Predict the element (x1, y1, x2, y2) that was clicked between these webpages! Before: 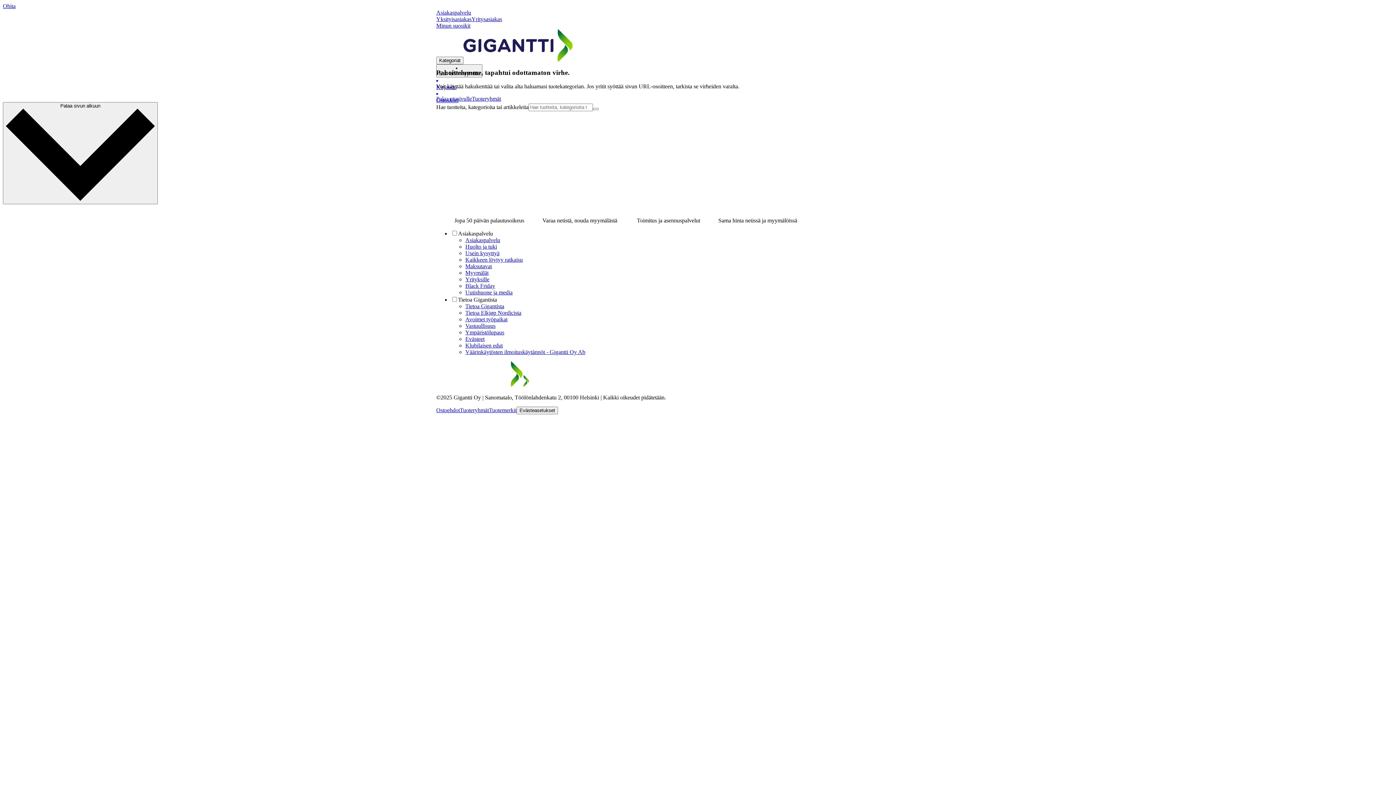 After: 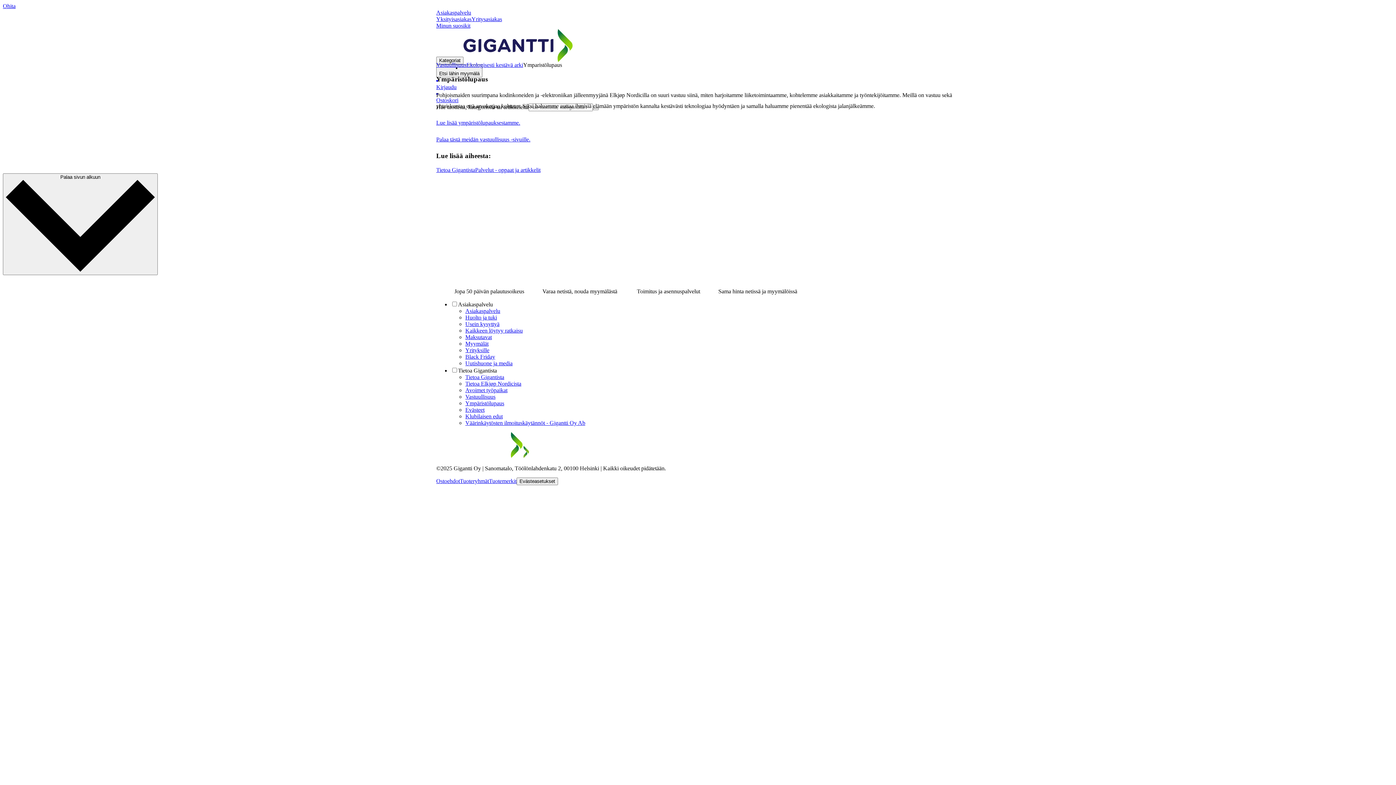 Action: bbox: (465, 329, 504, 335) label: Ympäristölupaus